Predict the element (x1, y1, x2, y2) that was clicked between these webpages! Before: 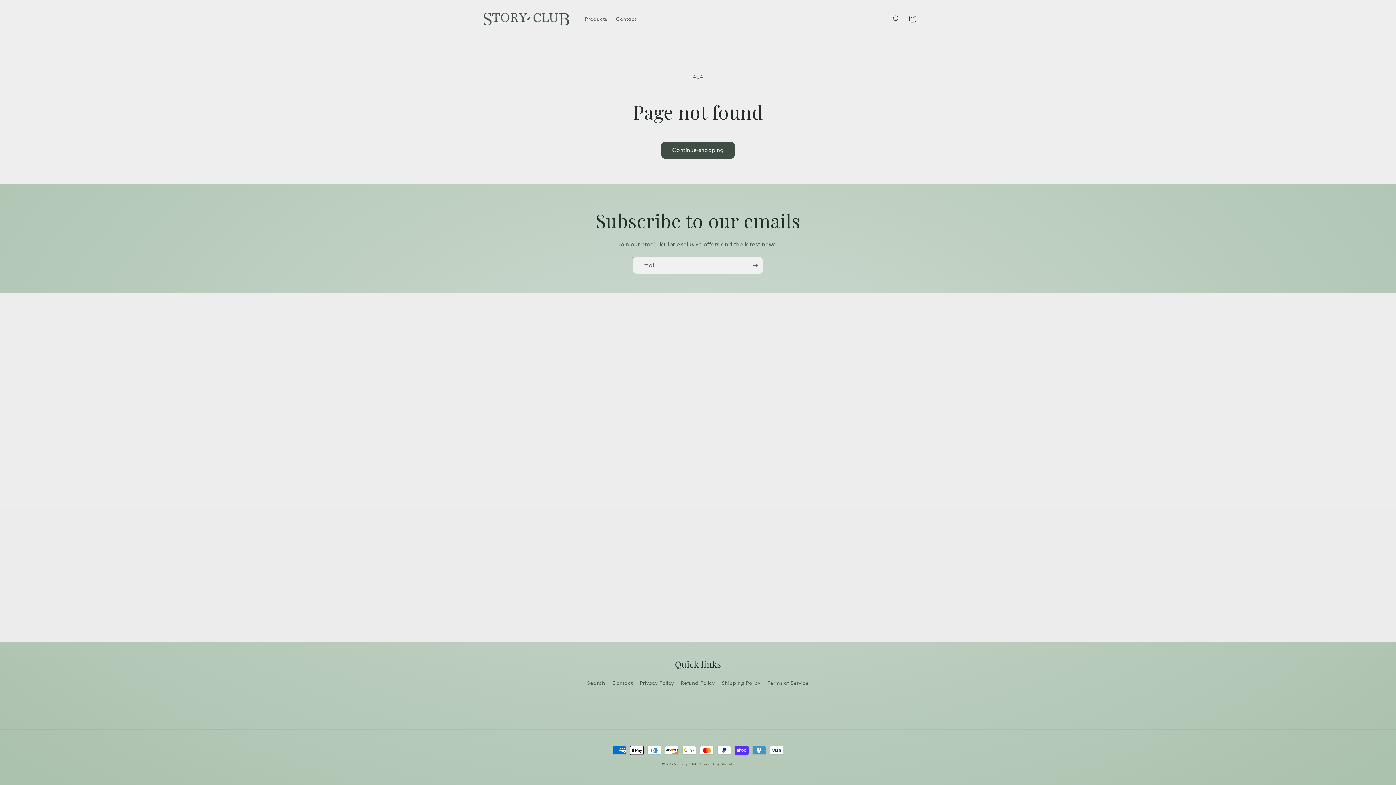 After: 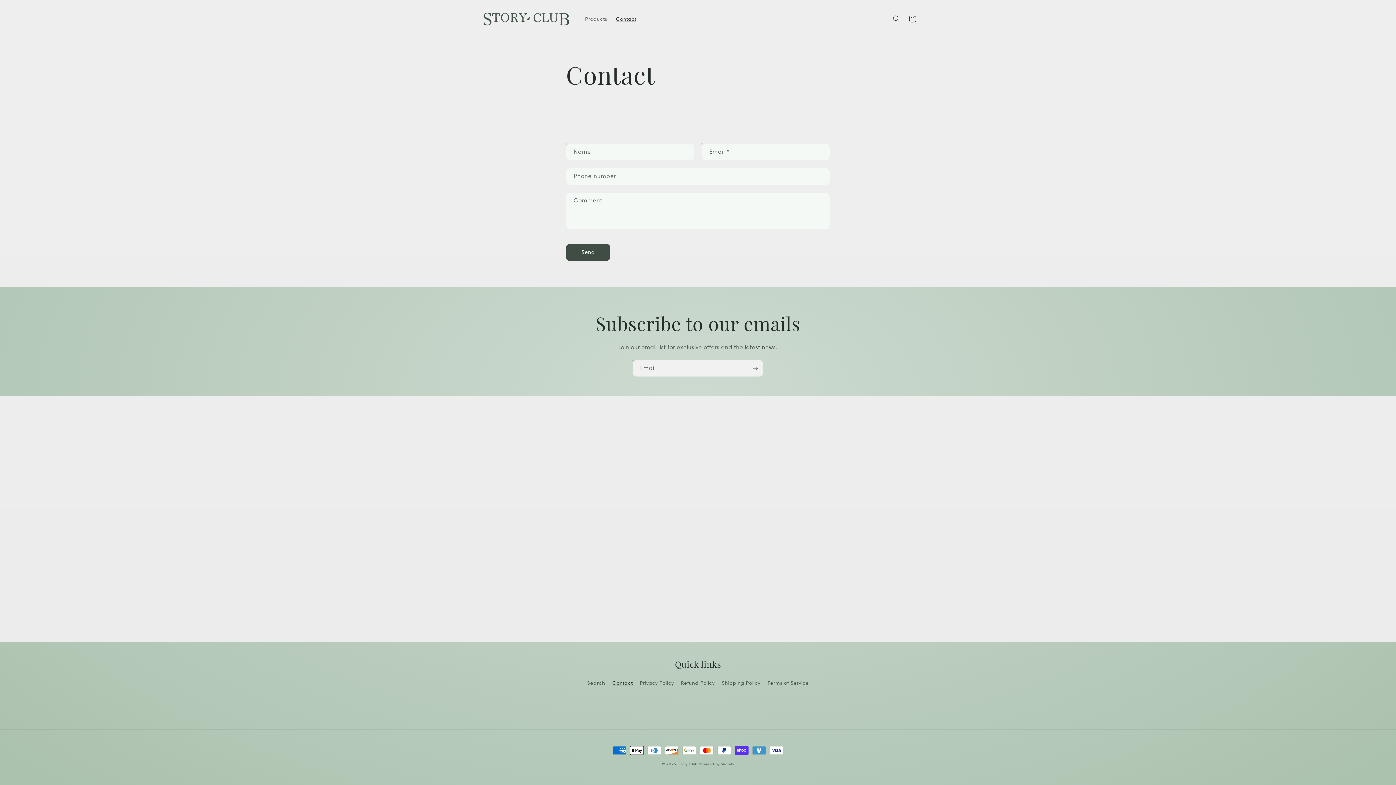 Action: bbox: (612, 677, 632, 689) label: Contact